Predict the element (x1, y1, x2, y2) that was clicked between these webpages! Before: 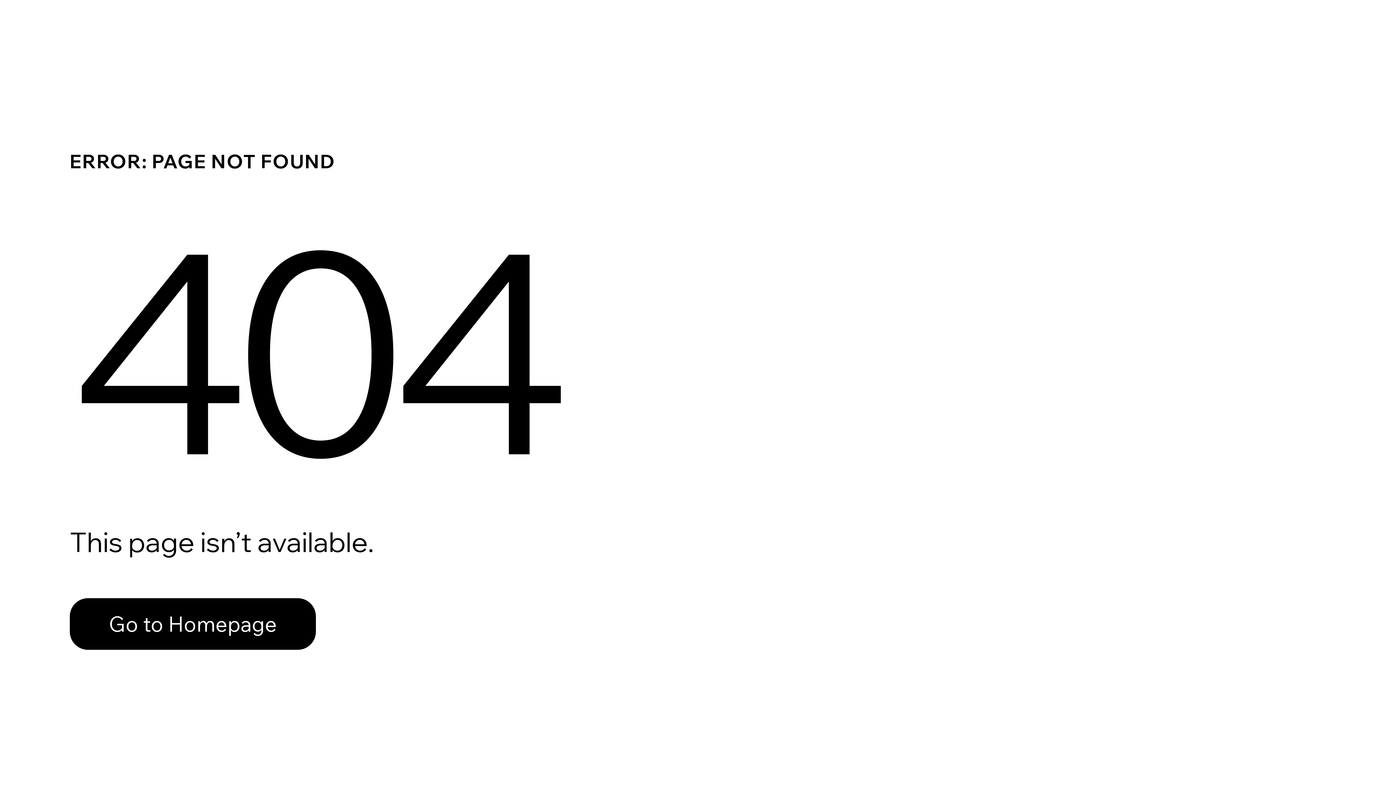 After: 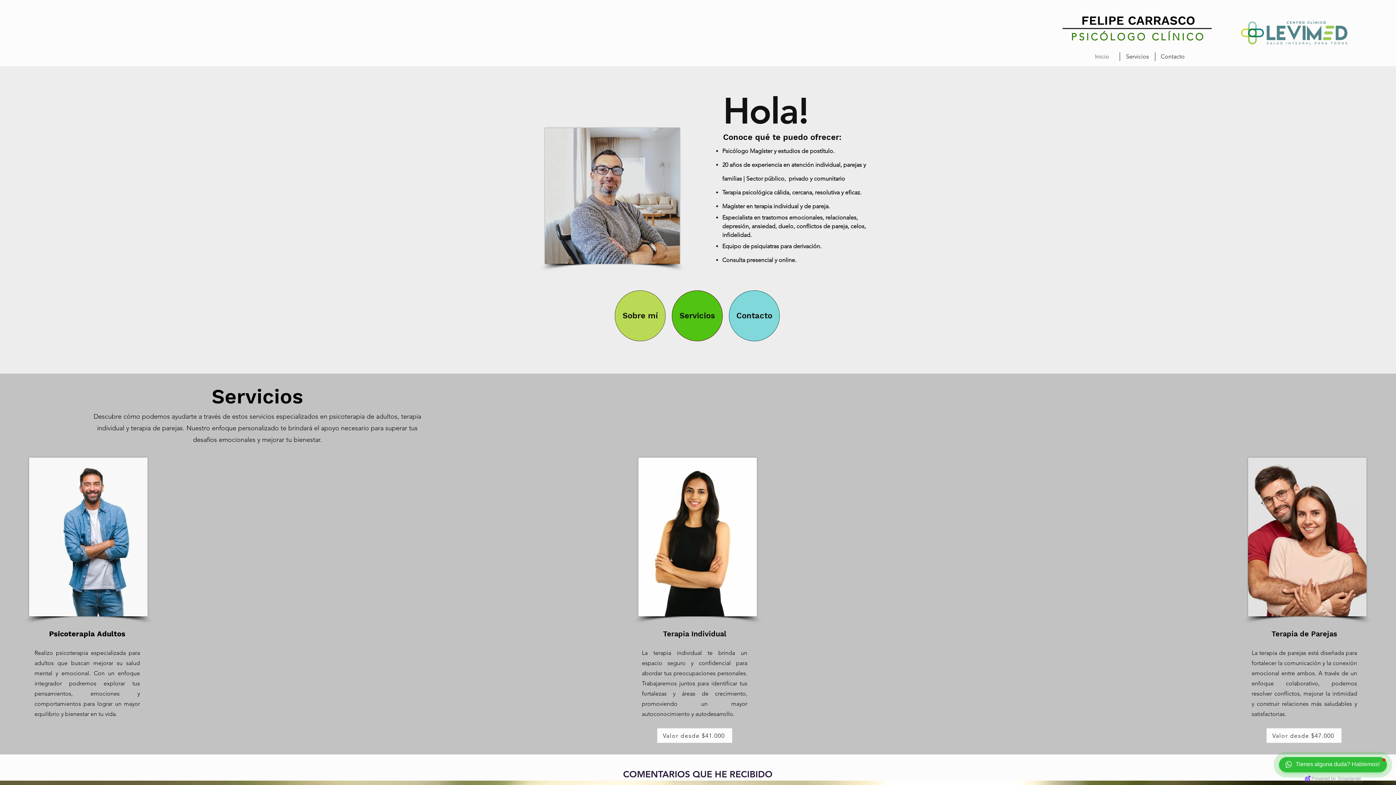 Action: bbox: (69, 582, 768, 659) label: Go to Homepage